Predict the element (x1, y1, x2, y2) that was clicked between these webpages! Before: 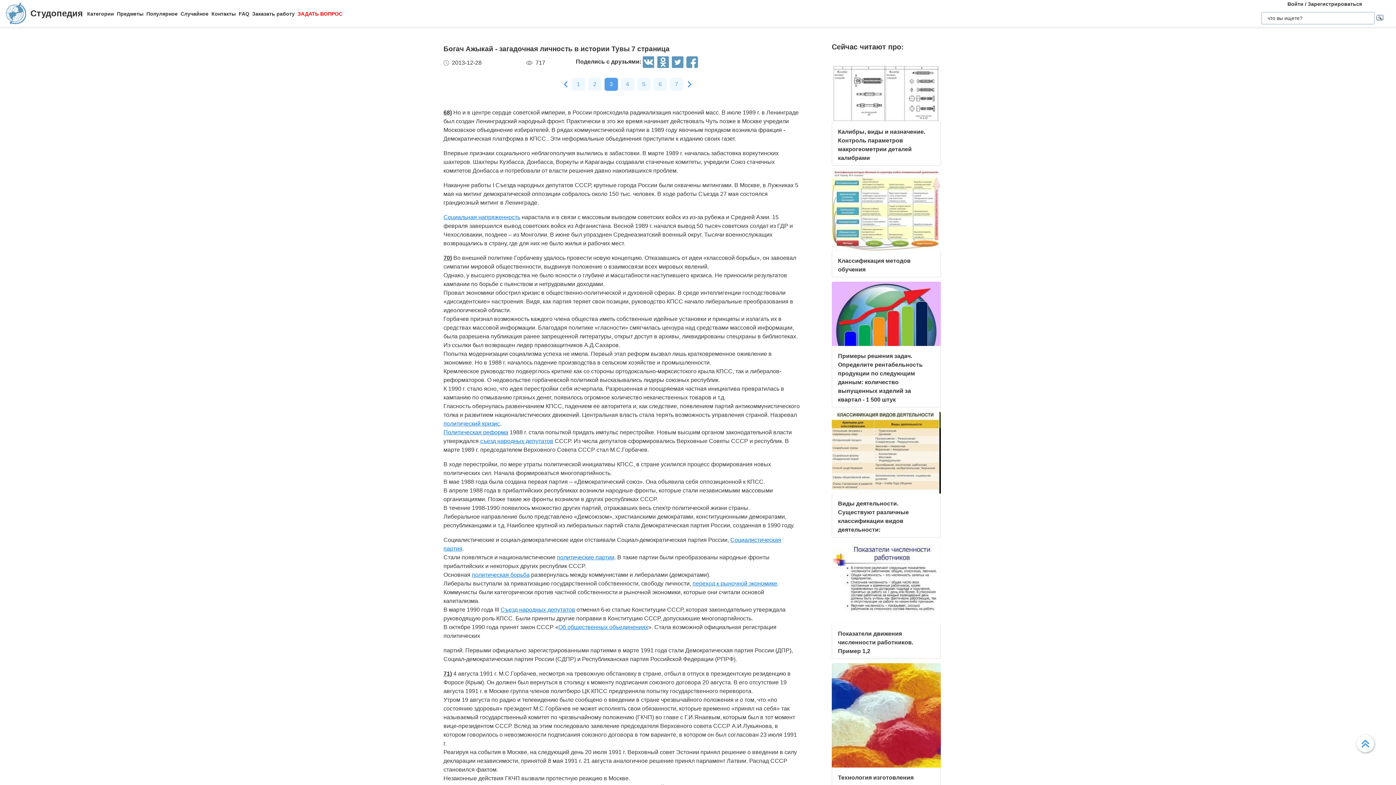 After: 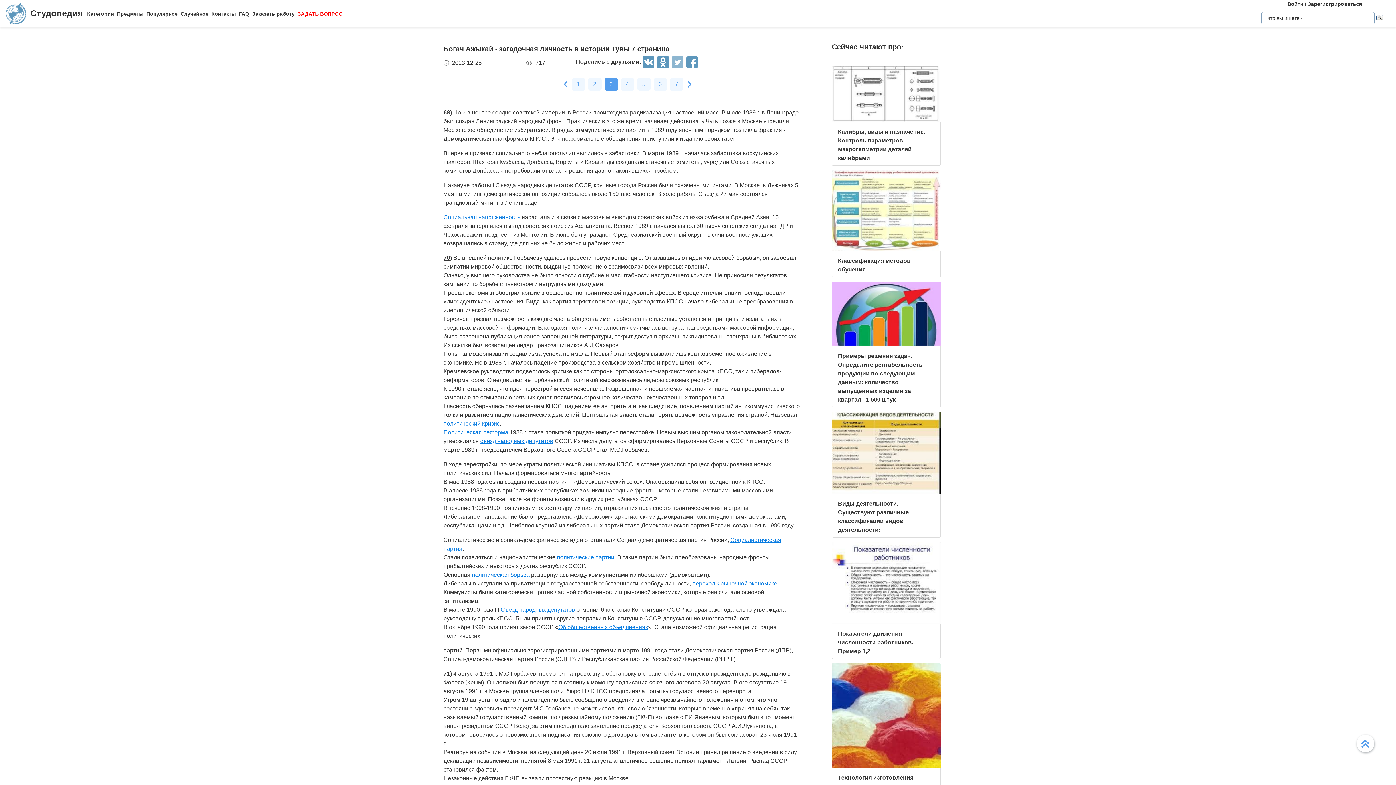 Action: bbox: (672, 56, 686, 69)